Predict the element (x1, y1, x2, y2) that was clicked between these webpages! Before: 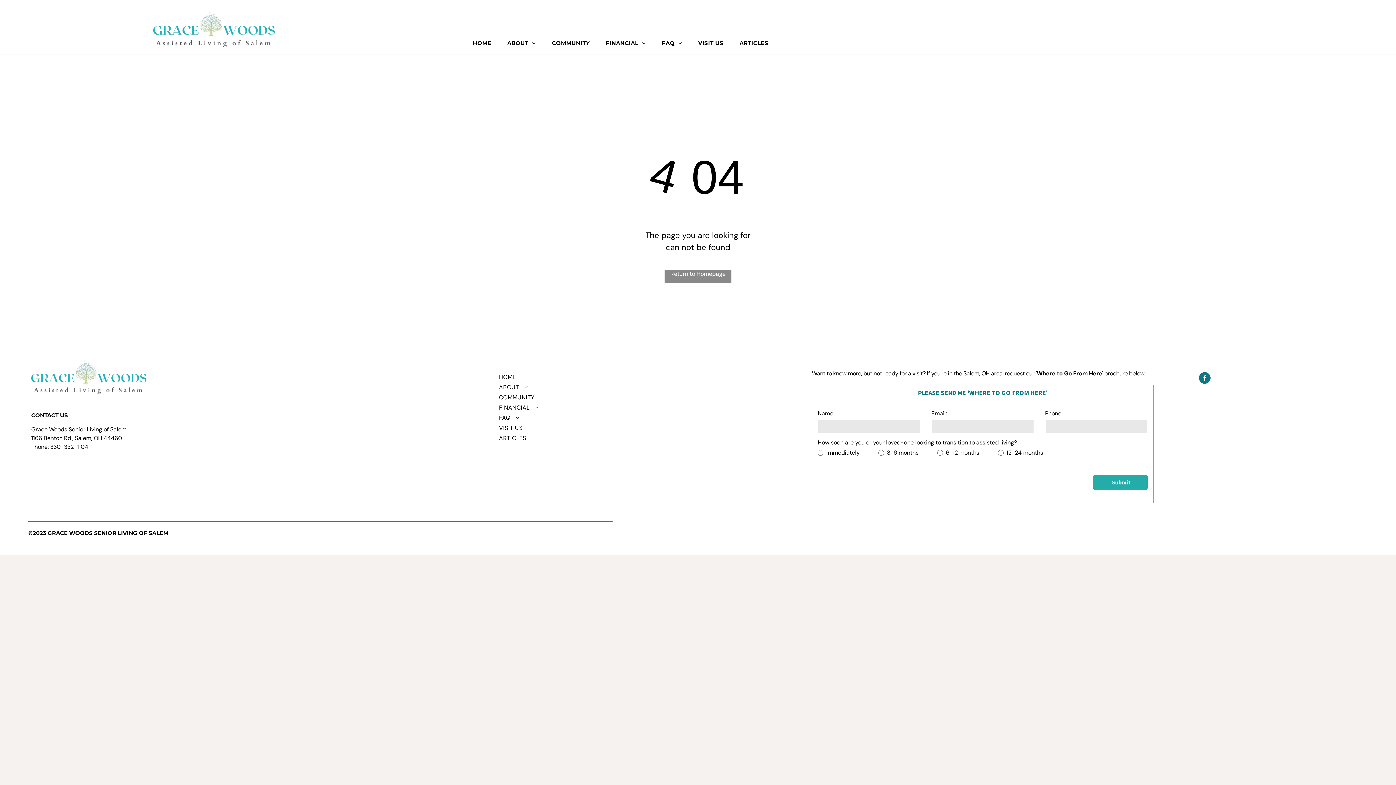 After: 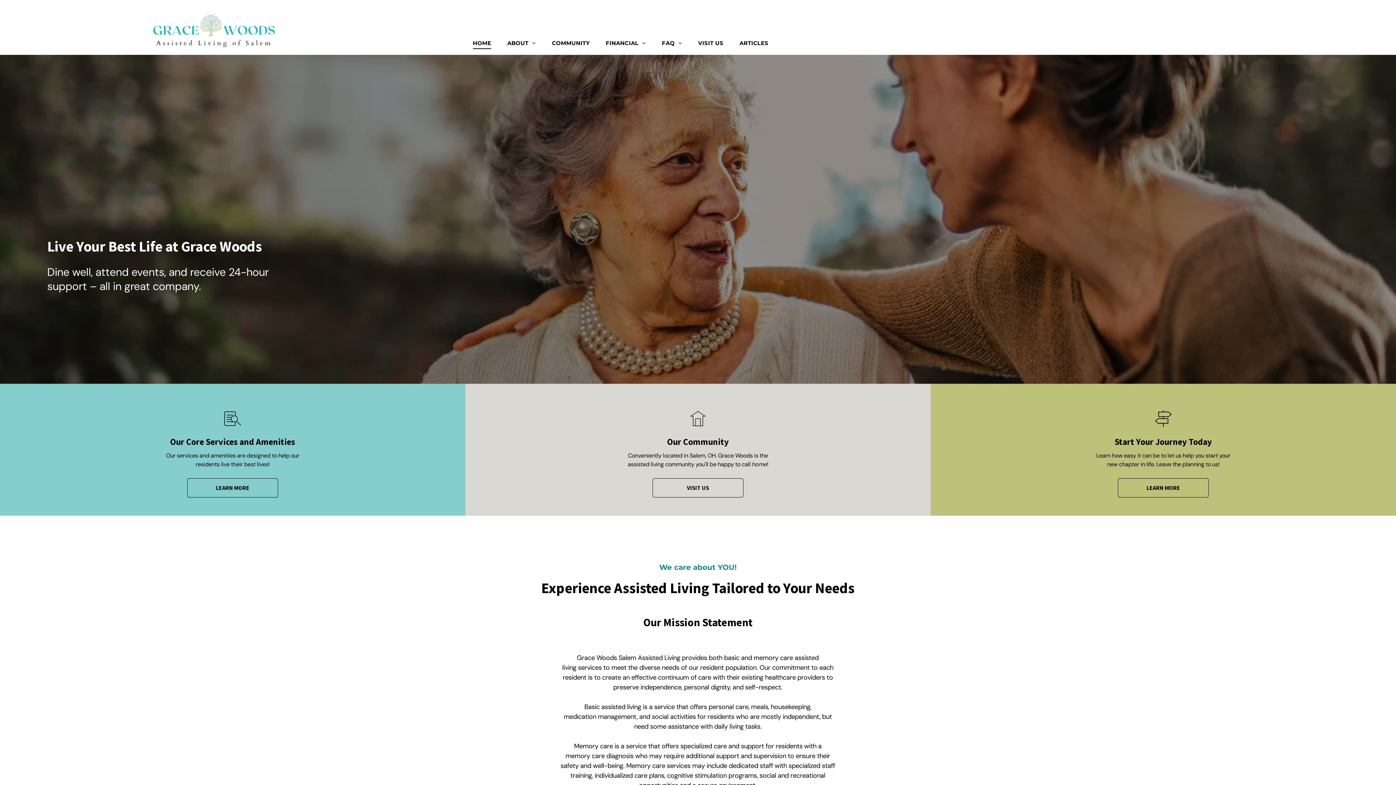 Action: bbox: (151, 10, 279, 17)